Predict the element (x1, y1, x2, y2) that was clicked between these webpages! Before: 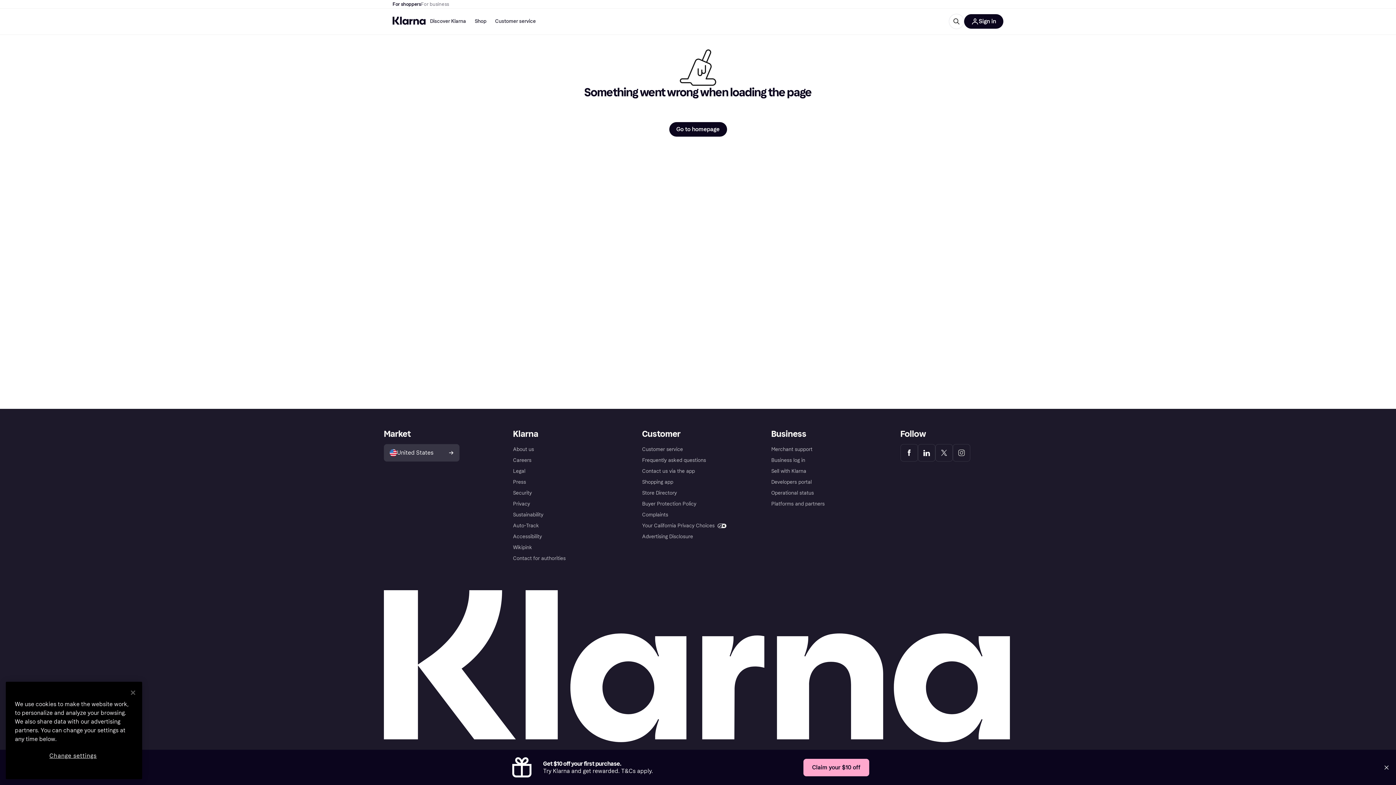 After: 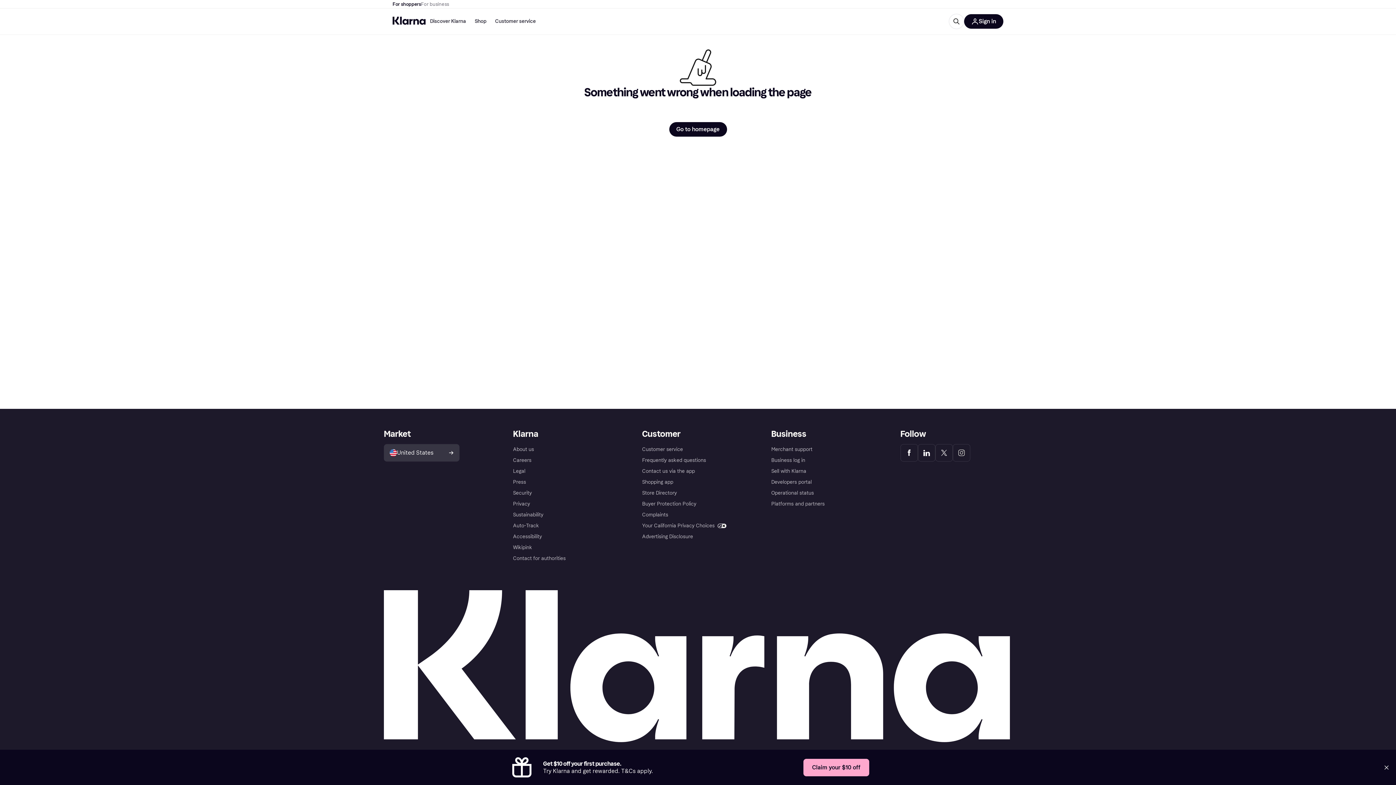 Action: label: Close bbox: (125, 685, 141, 701)